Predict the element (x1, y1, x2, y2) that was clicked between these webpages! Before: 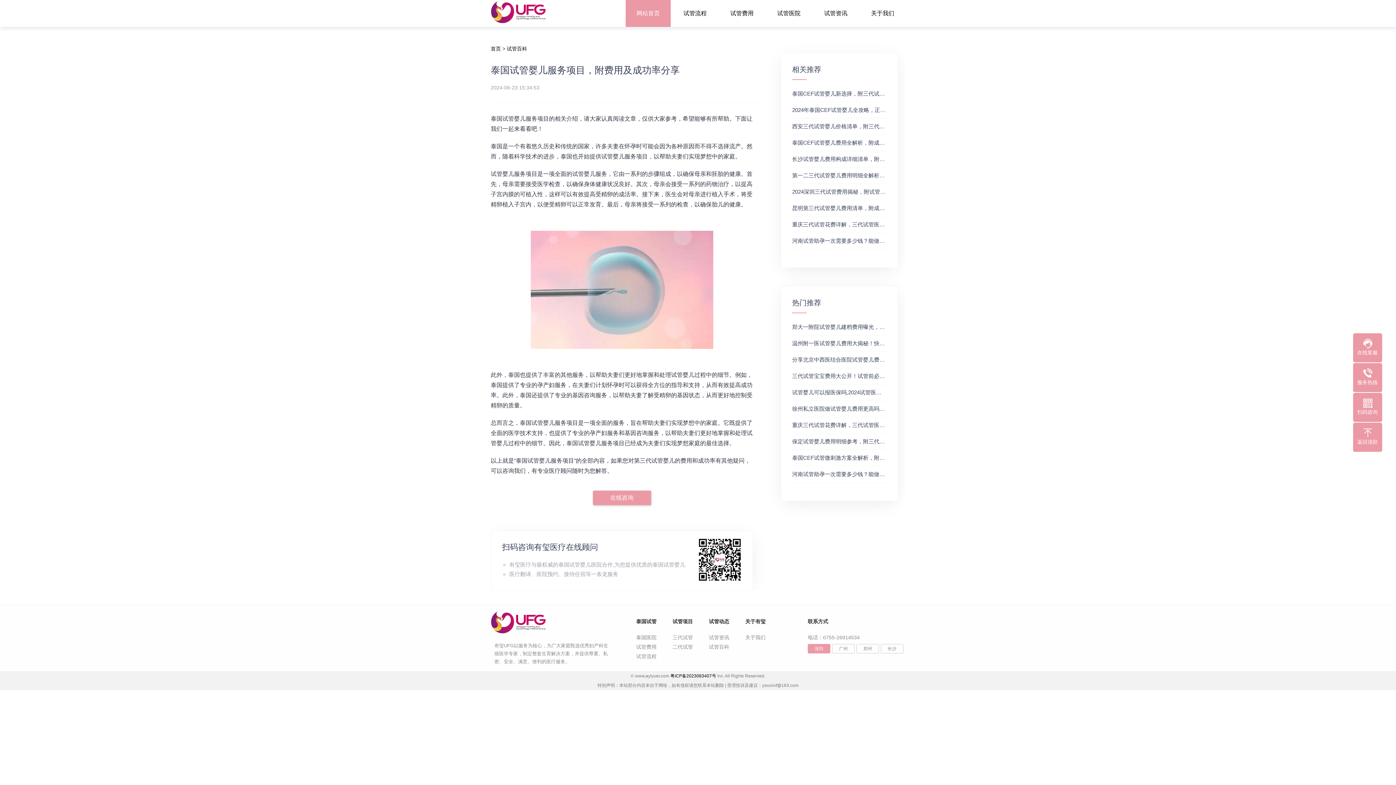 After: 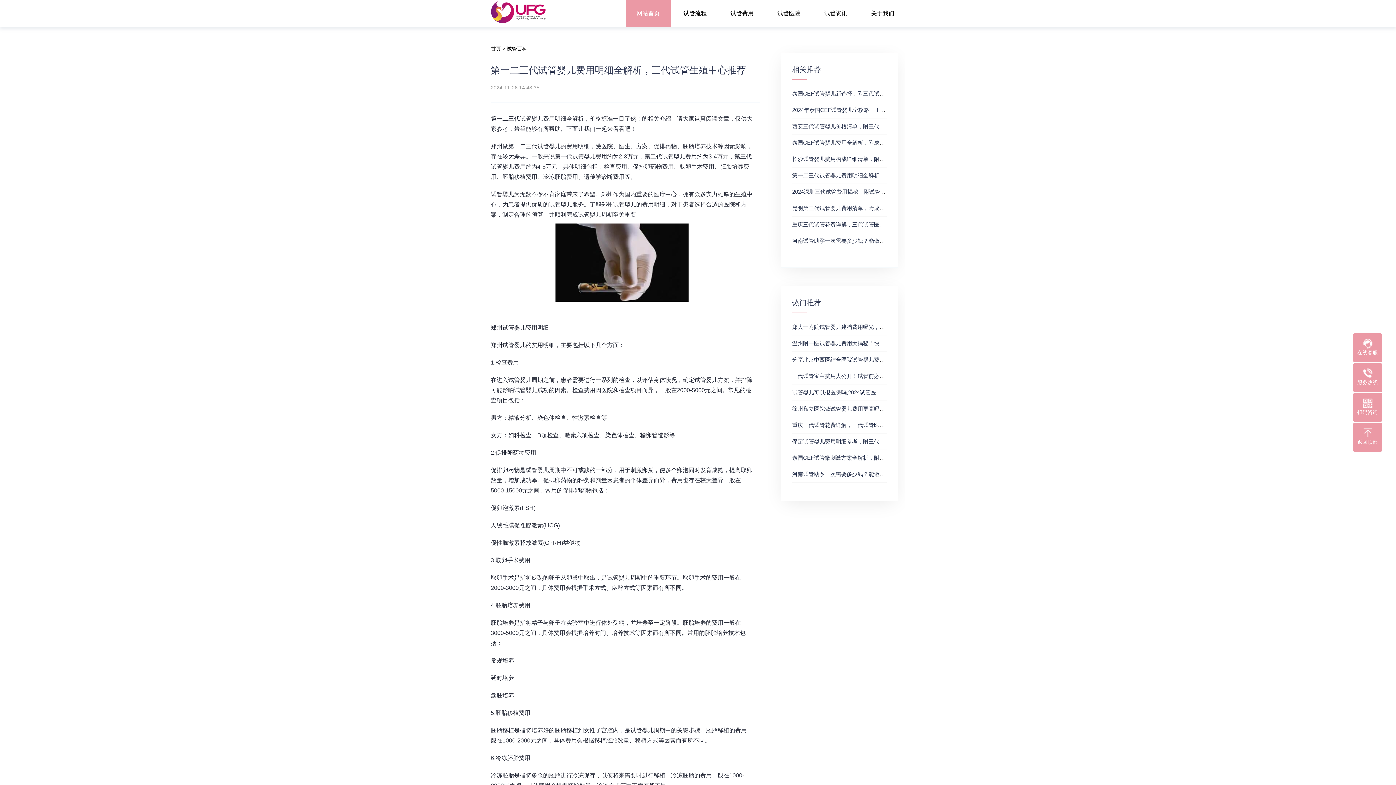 Action: bbox: (792, 172, 939, 178) label: 第一二三代试管婴儿费用明细全解析，三代试管生殖中心推荐